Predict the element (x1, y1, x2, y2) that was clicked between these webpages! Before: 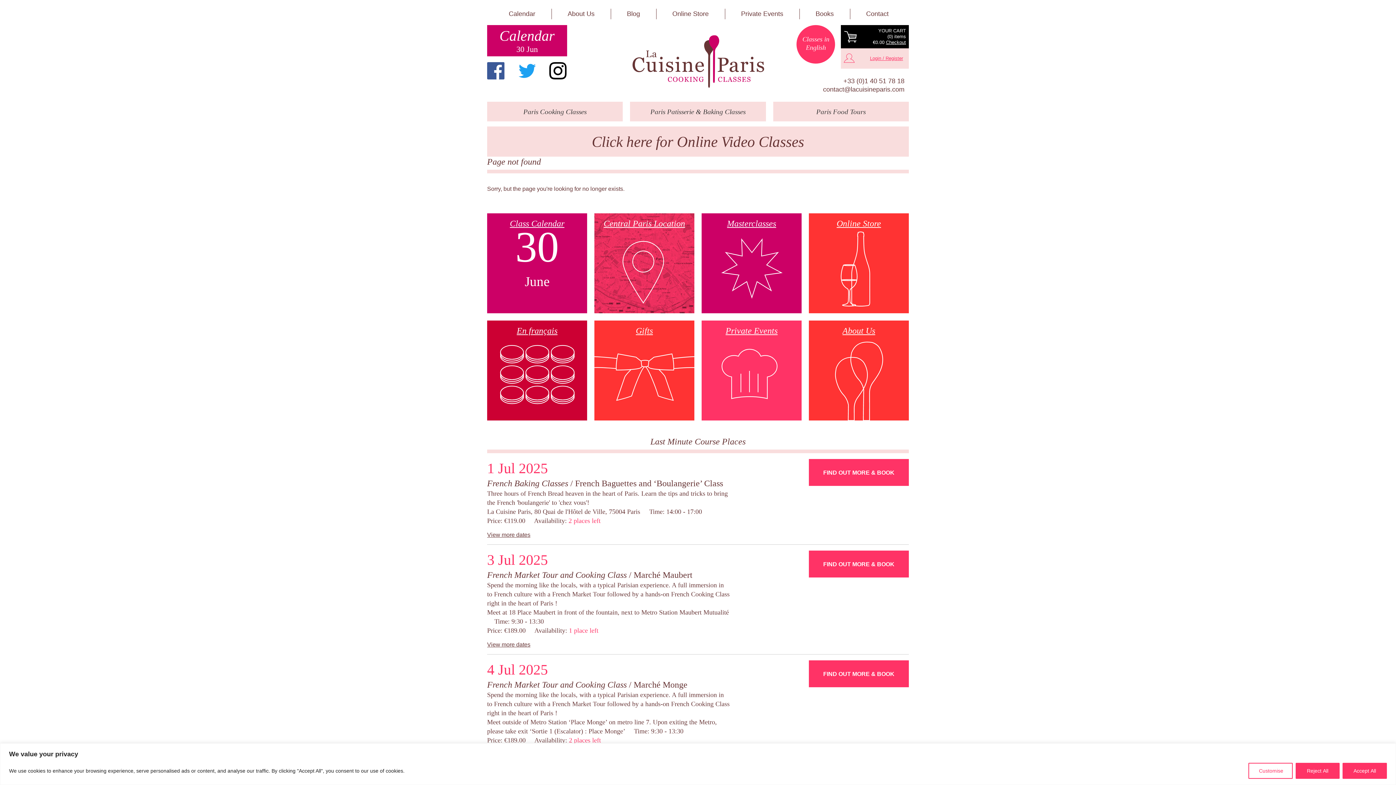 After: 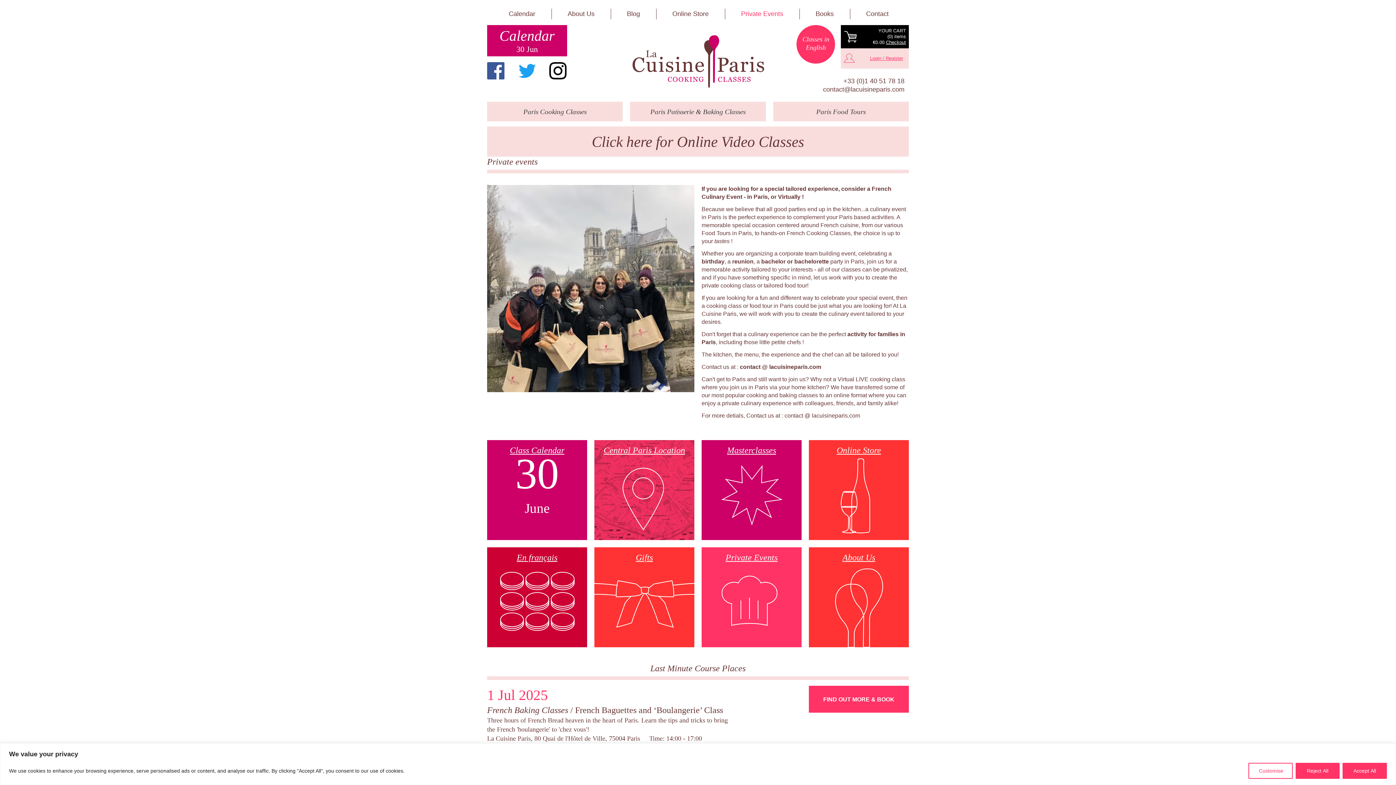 Action: bbox: (725, 8, 799, 19) label: Private Events